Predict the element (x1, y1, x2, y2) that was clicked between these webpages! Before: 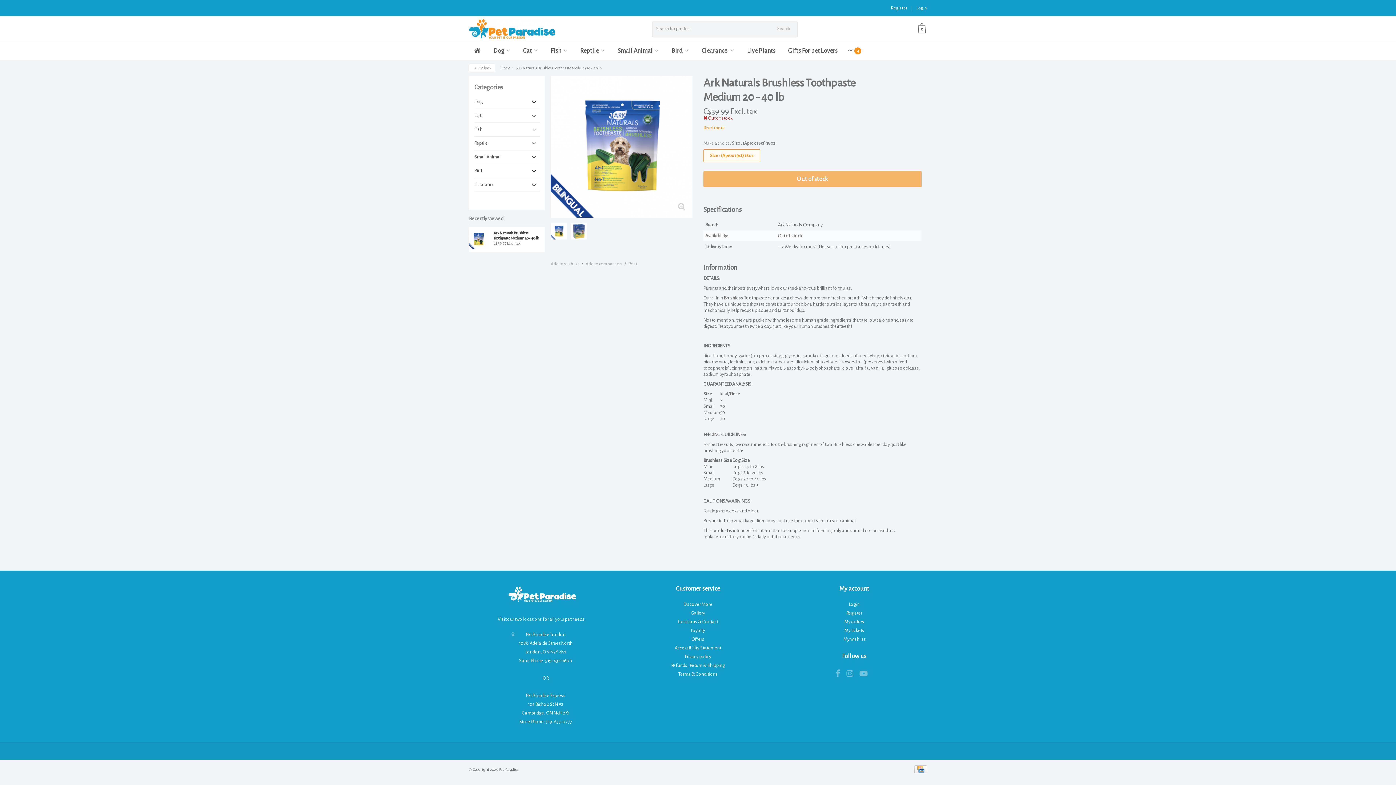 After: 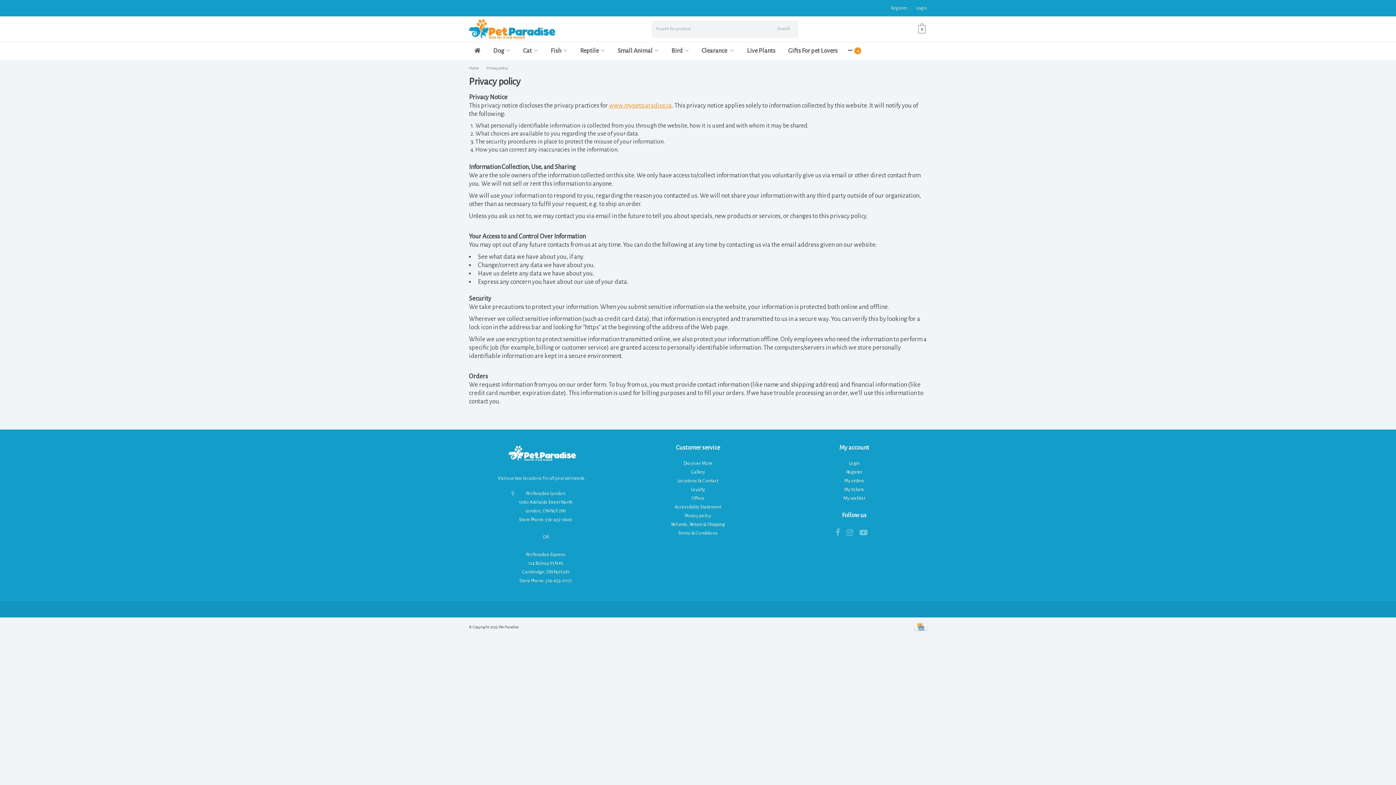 Action: label: Privacy policy bbox: (684, 654, 711, 659)